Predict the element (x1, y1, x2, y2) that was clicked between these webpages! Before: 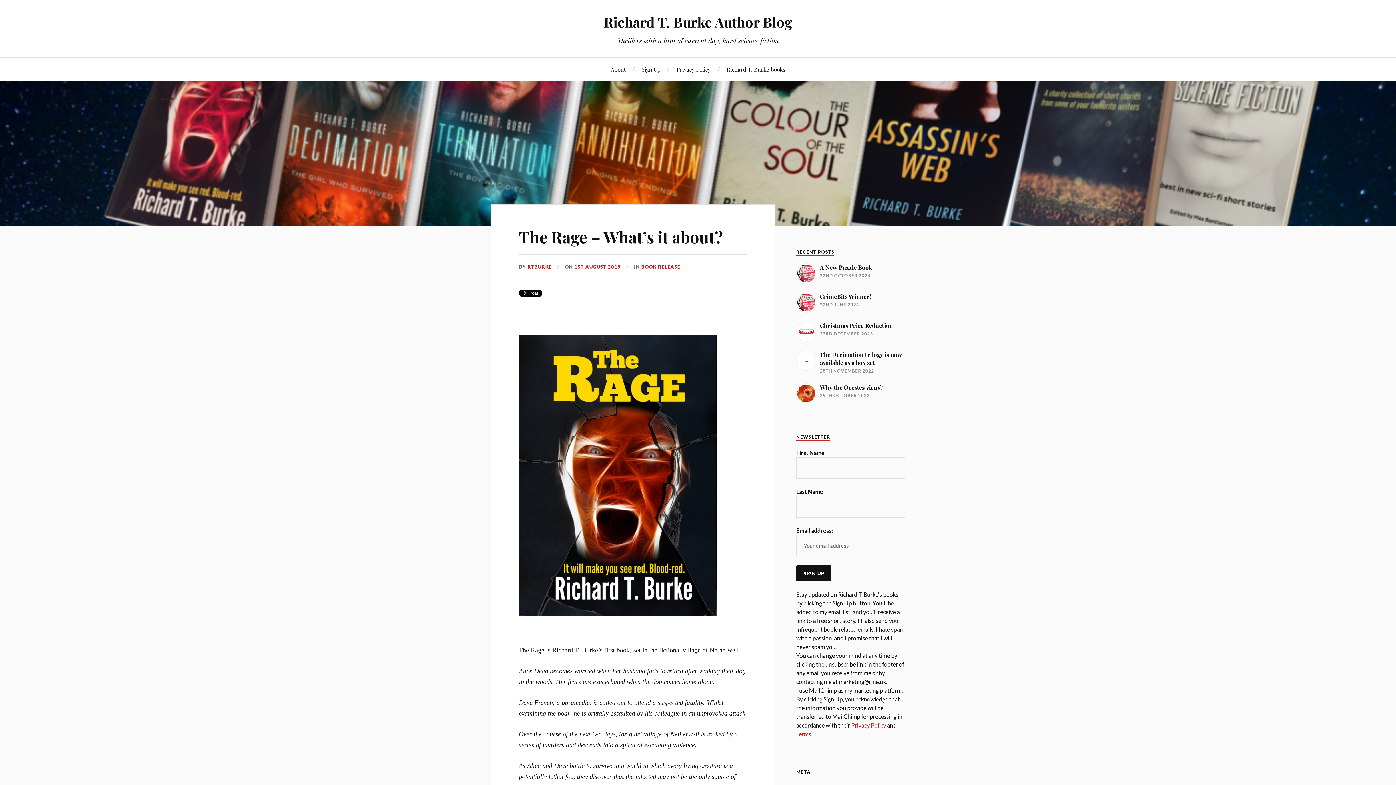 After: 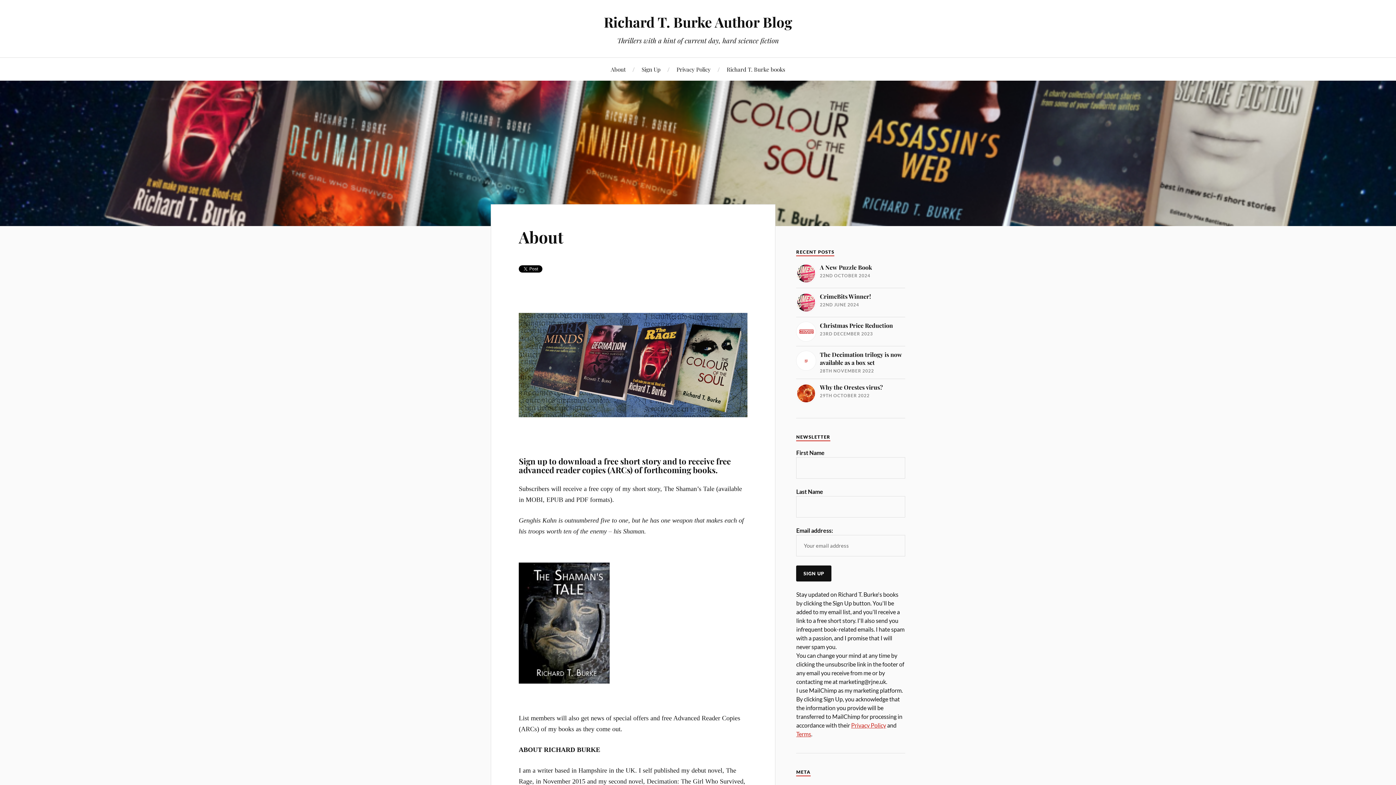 Action: label: About bbox: (610, 57, 625, 80)